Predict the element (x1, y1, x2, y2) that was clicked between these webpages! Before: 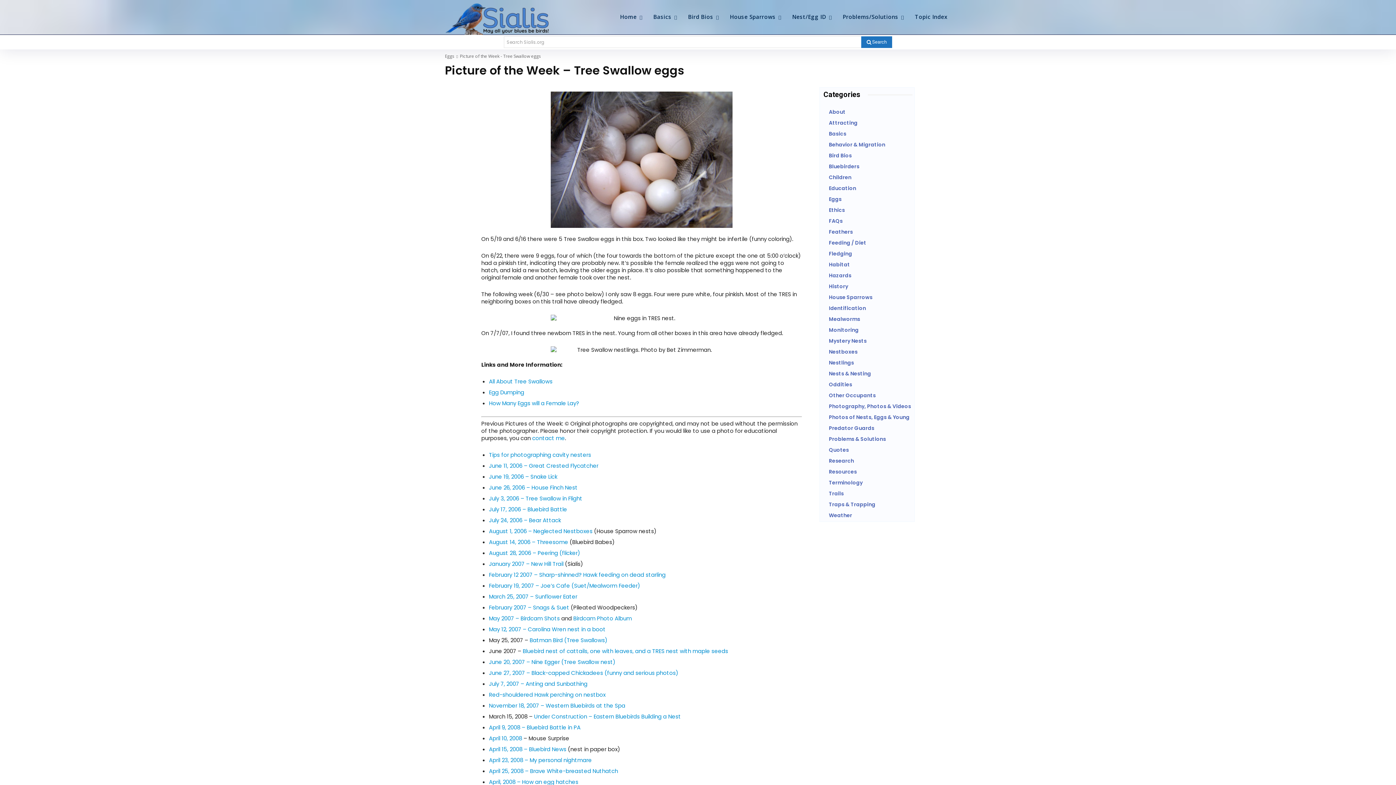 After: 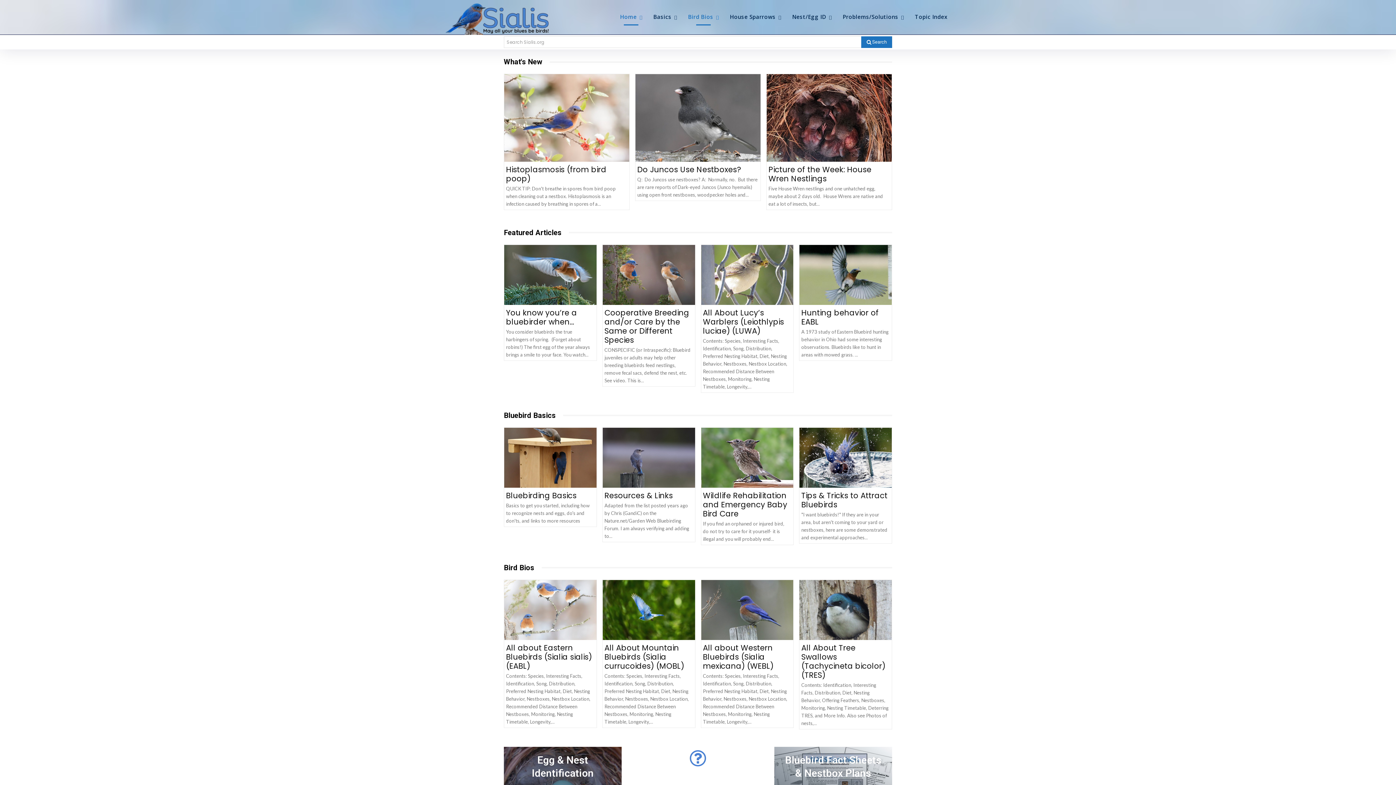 Action: bbox: (616, -1, 646, 34) label: Home